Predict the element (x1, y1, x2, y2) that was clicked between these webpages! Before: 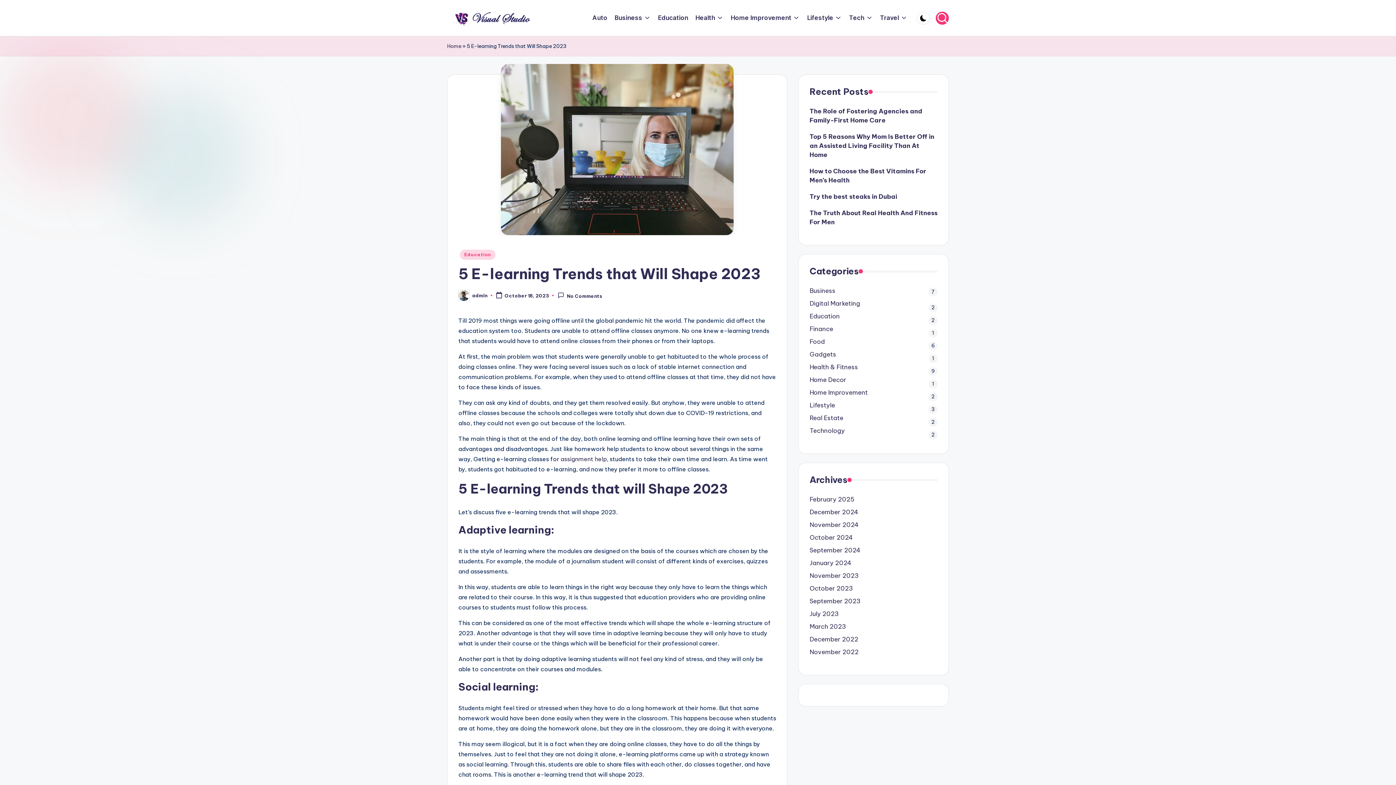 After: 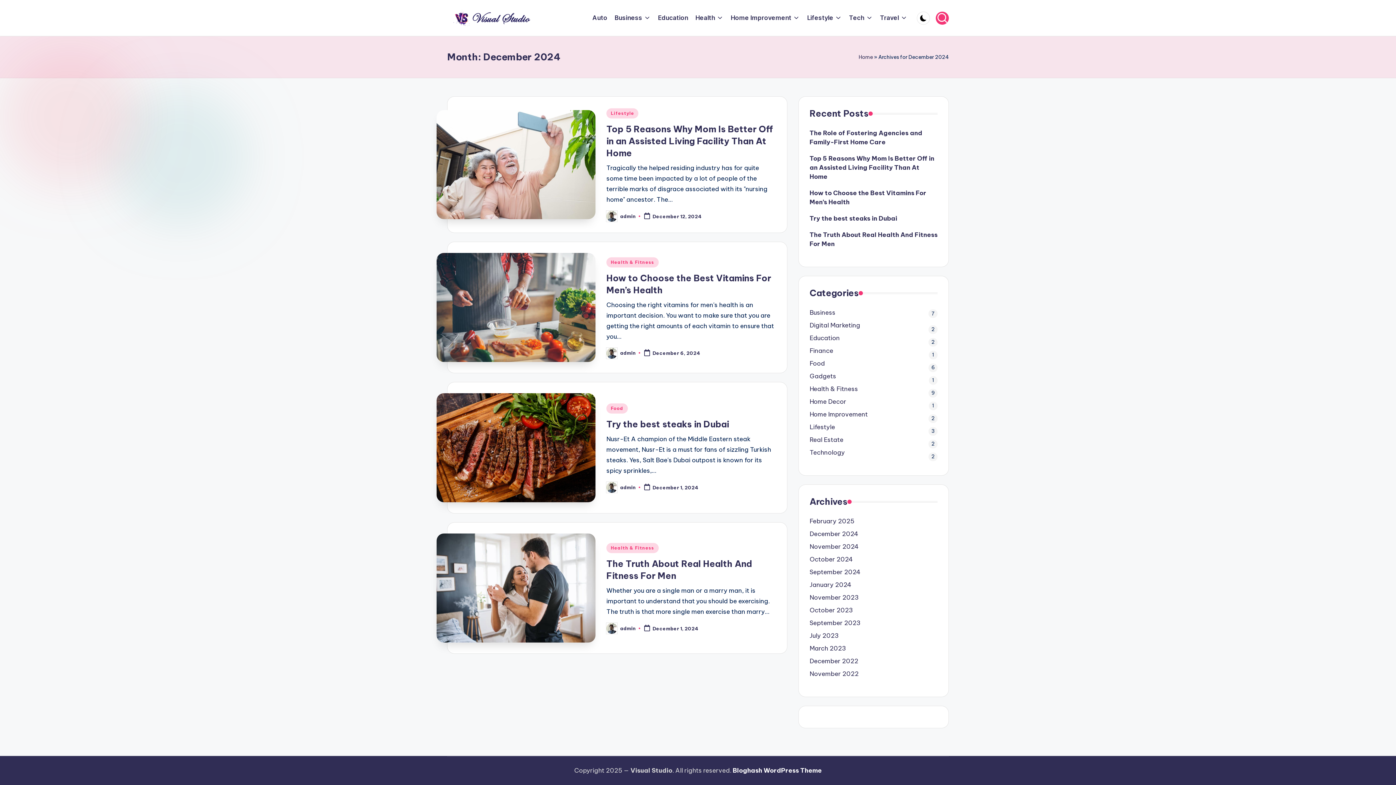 Action: label: December 2024 bbox: (809, 508, 858, 517)